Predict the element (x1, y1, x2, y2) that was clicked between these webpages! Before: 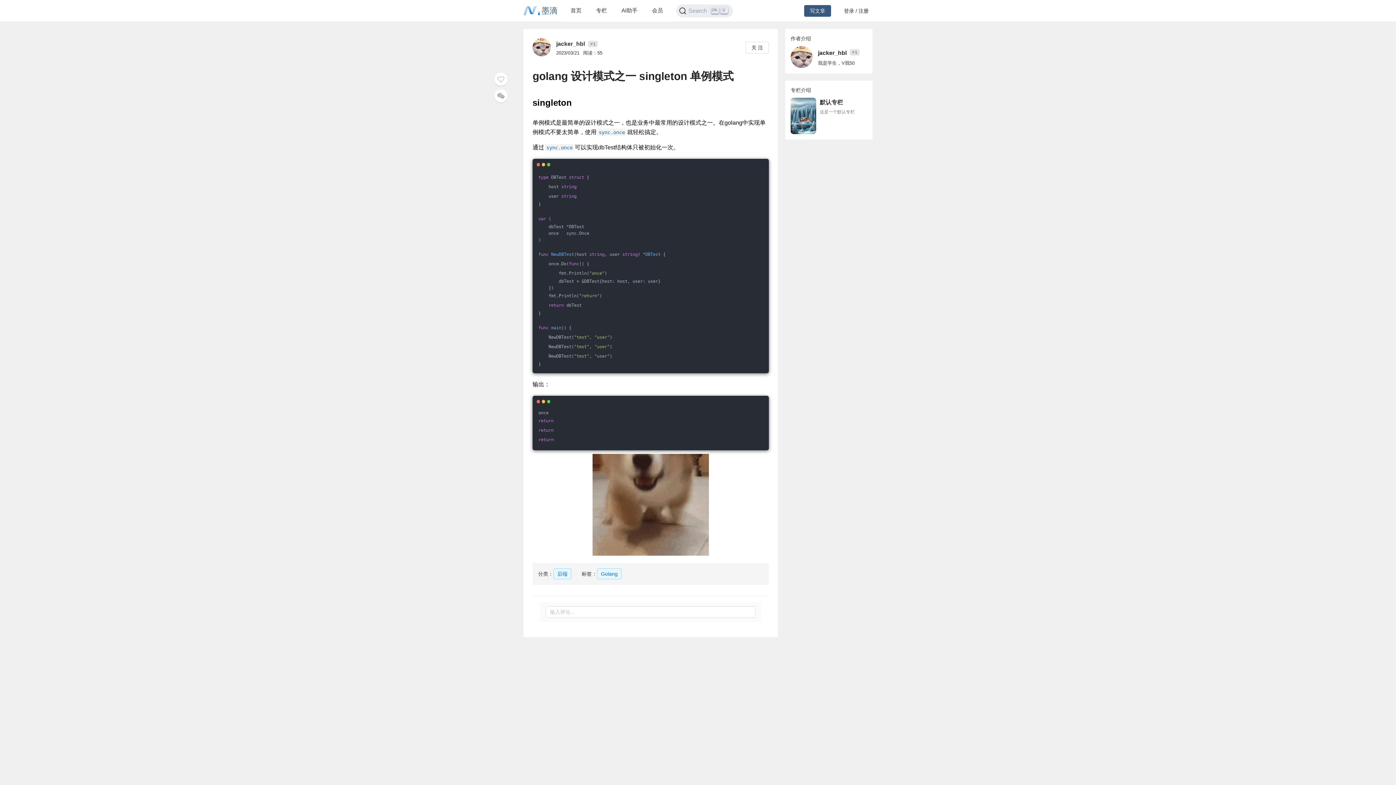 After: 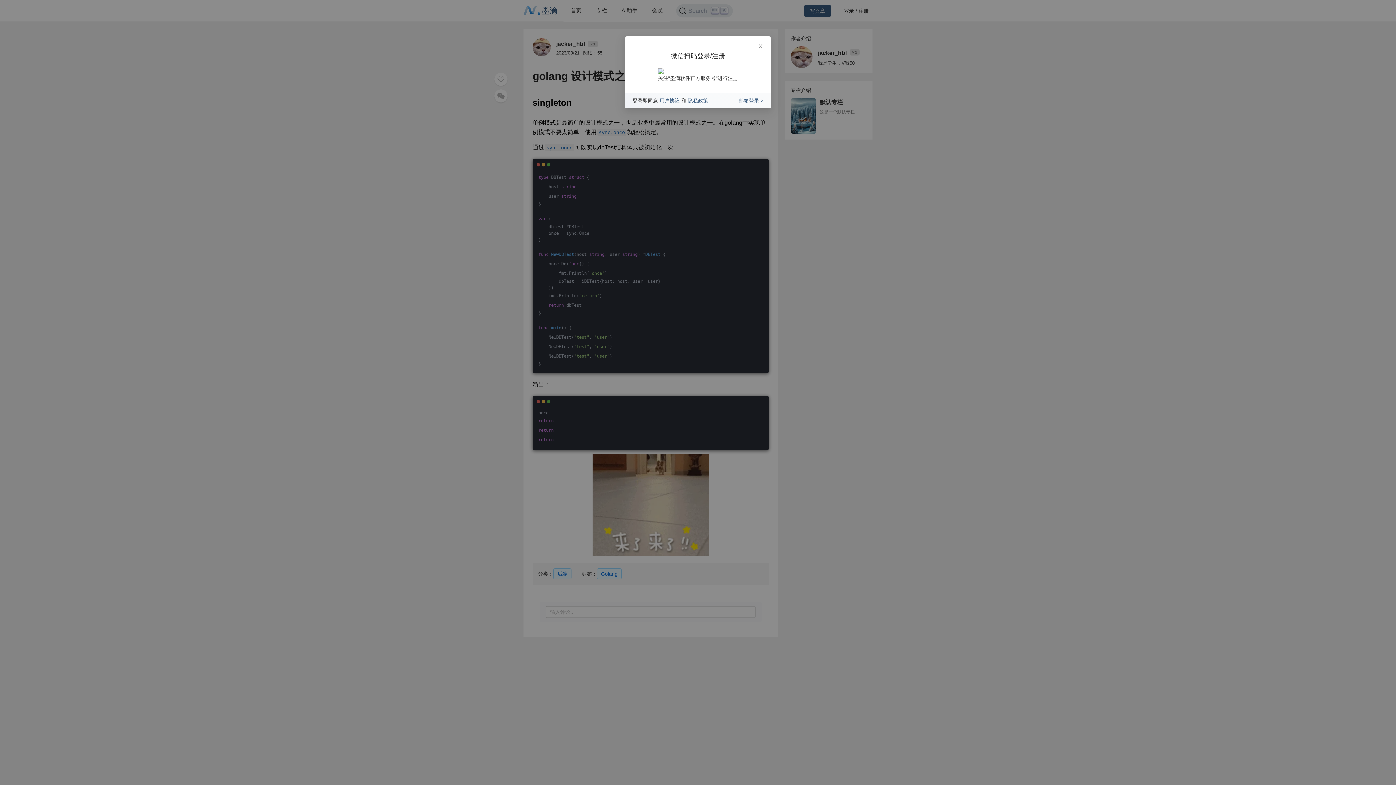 Action: label: 登录 / 注册 bbox: (840, 0, 872, 21)